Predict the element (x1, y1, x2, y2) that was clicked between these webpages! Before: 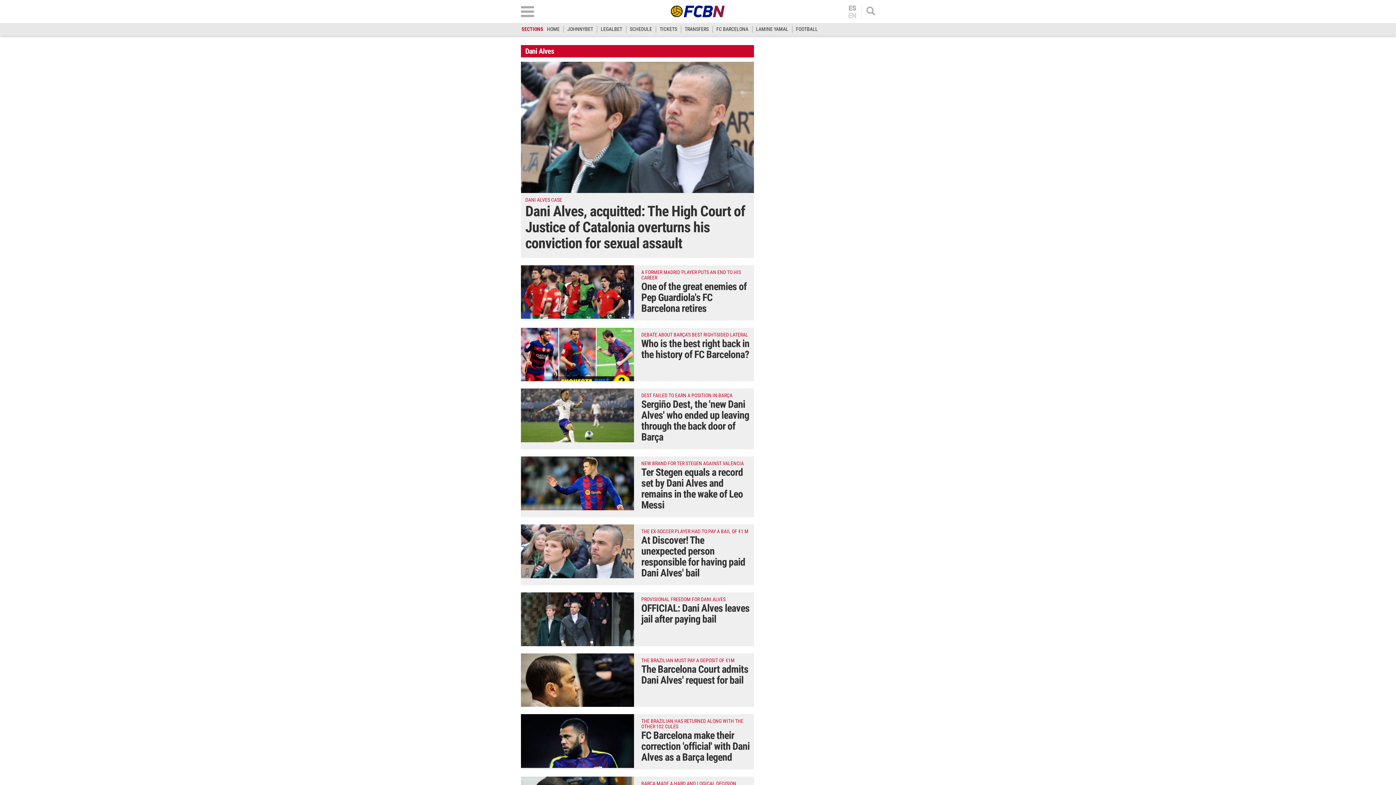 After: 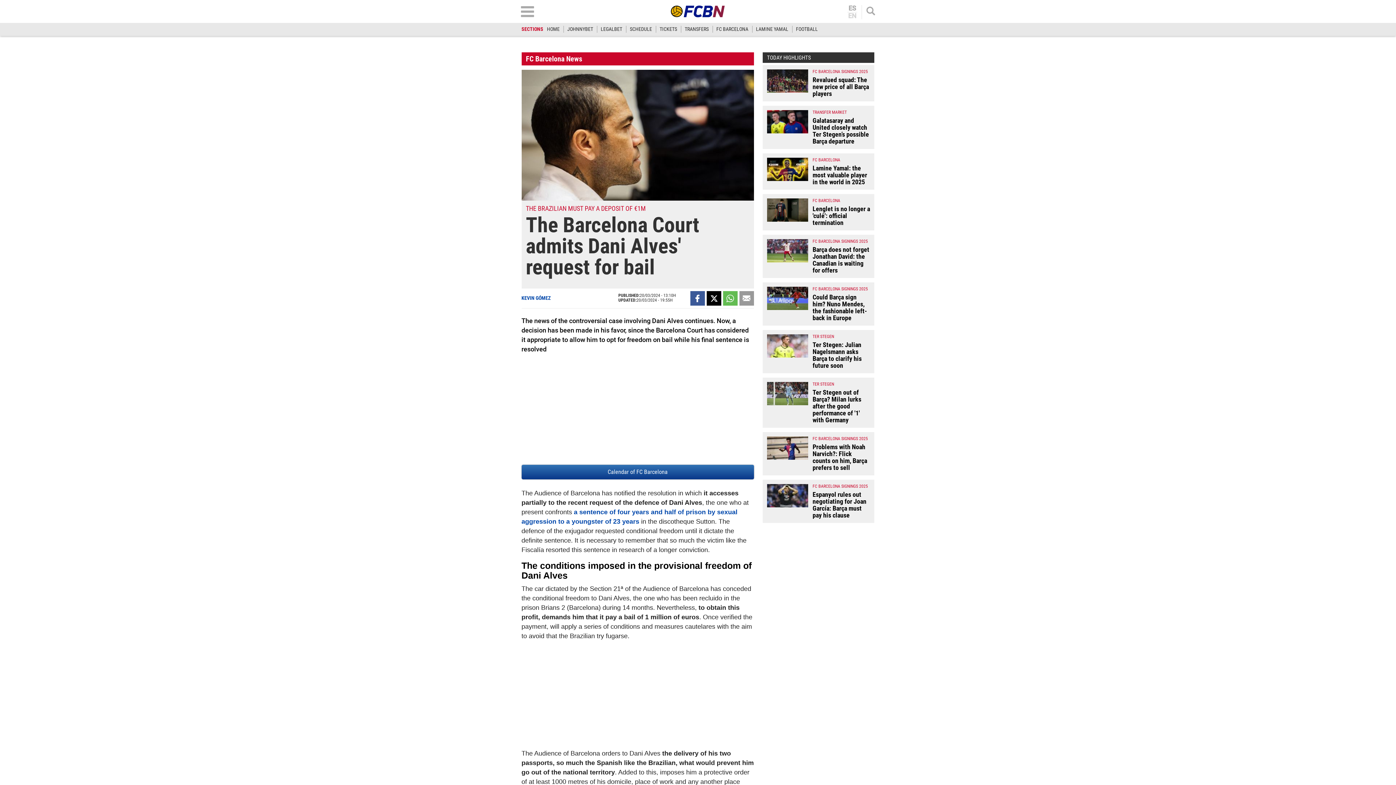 Action: label: The Barcelona Court admits Dani Alves' request for bail bbox: (641, 663, 748, 686)